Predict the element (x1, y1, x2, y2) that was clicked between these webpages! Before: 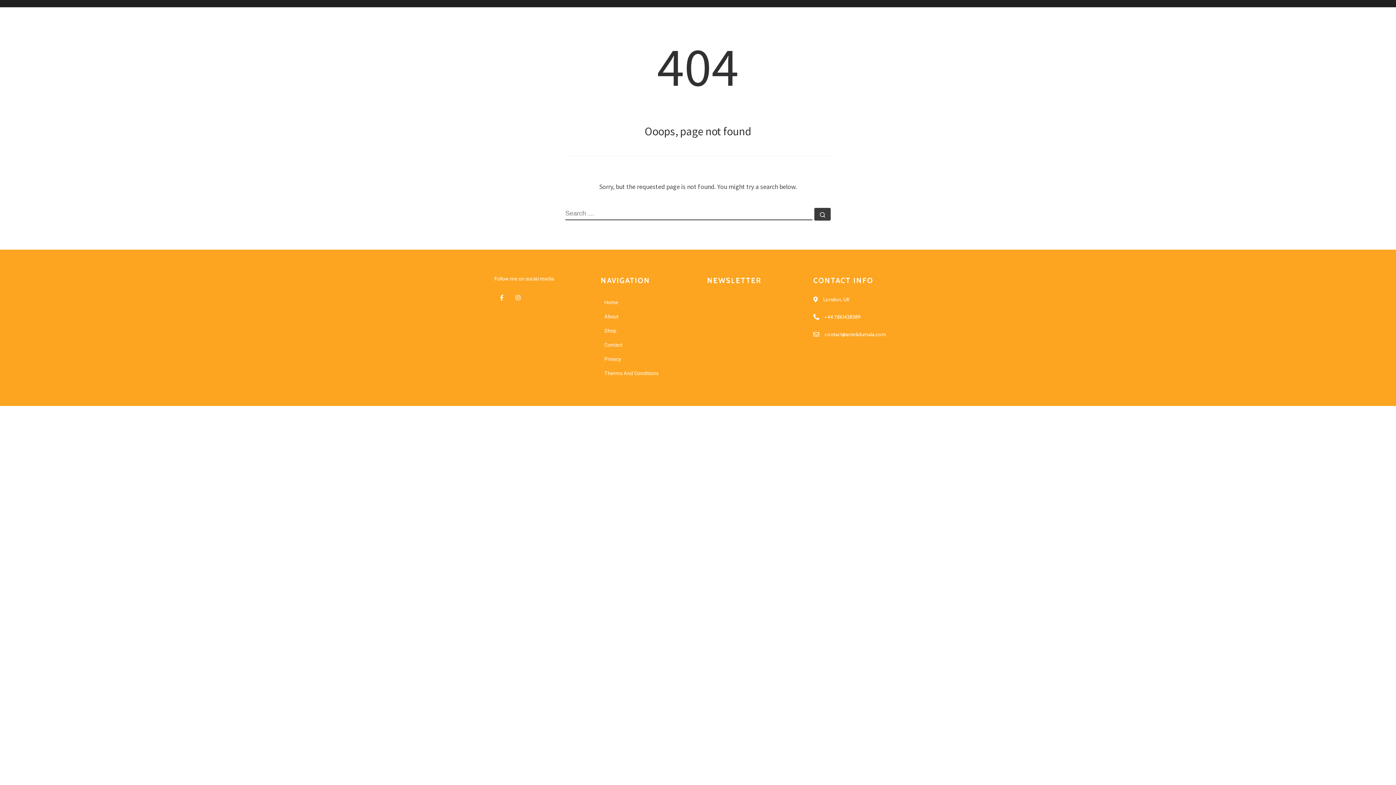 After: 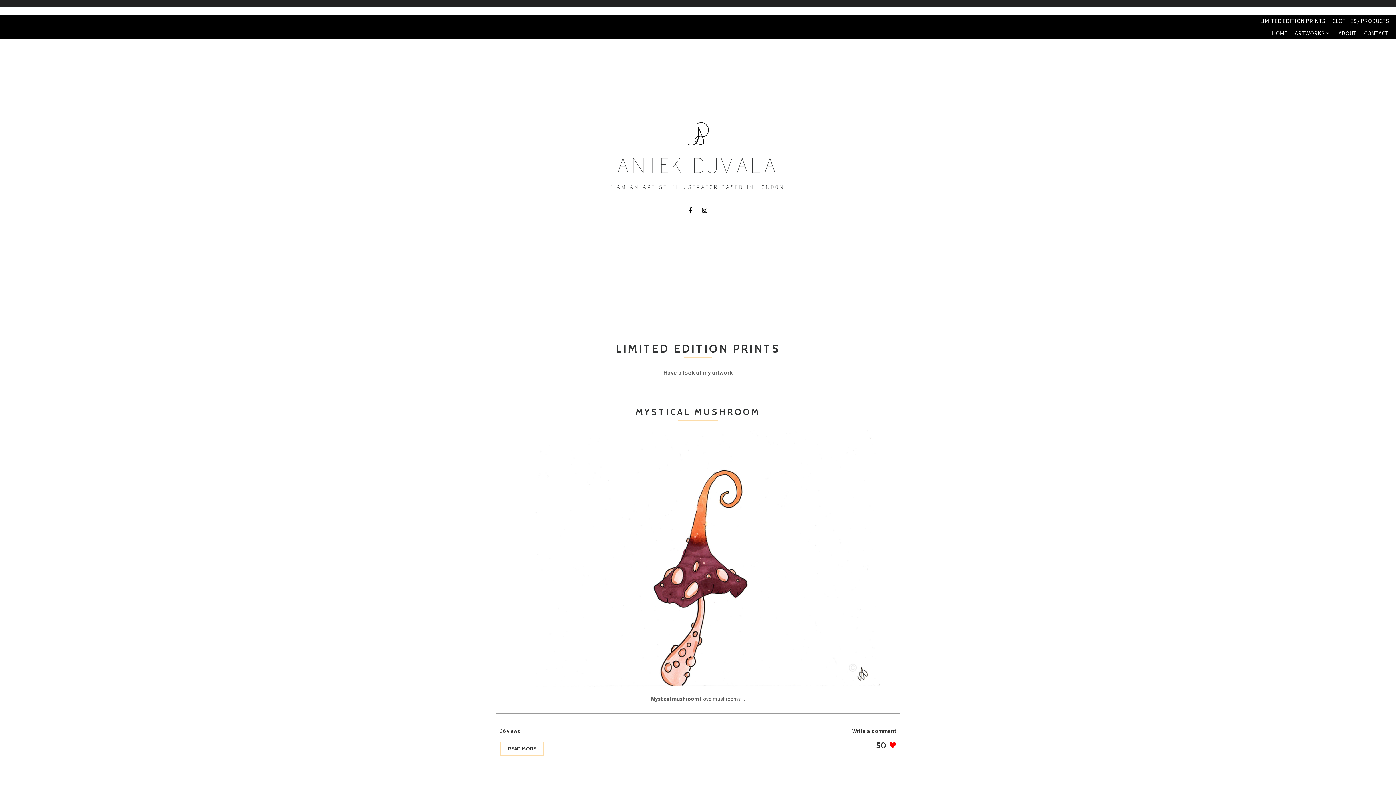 Action: label: Home bbox: (600, 295, 689, 309)